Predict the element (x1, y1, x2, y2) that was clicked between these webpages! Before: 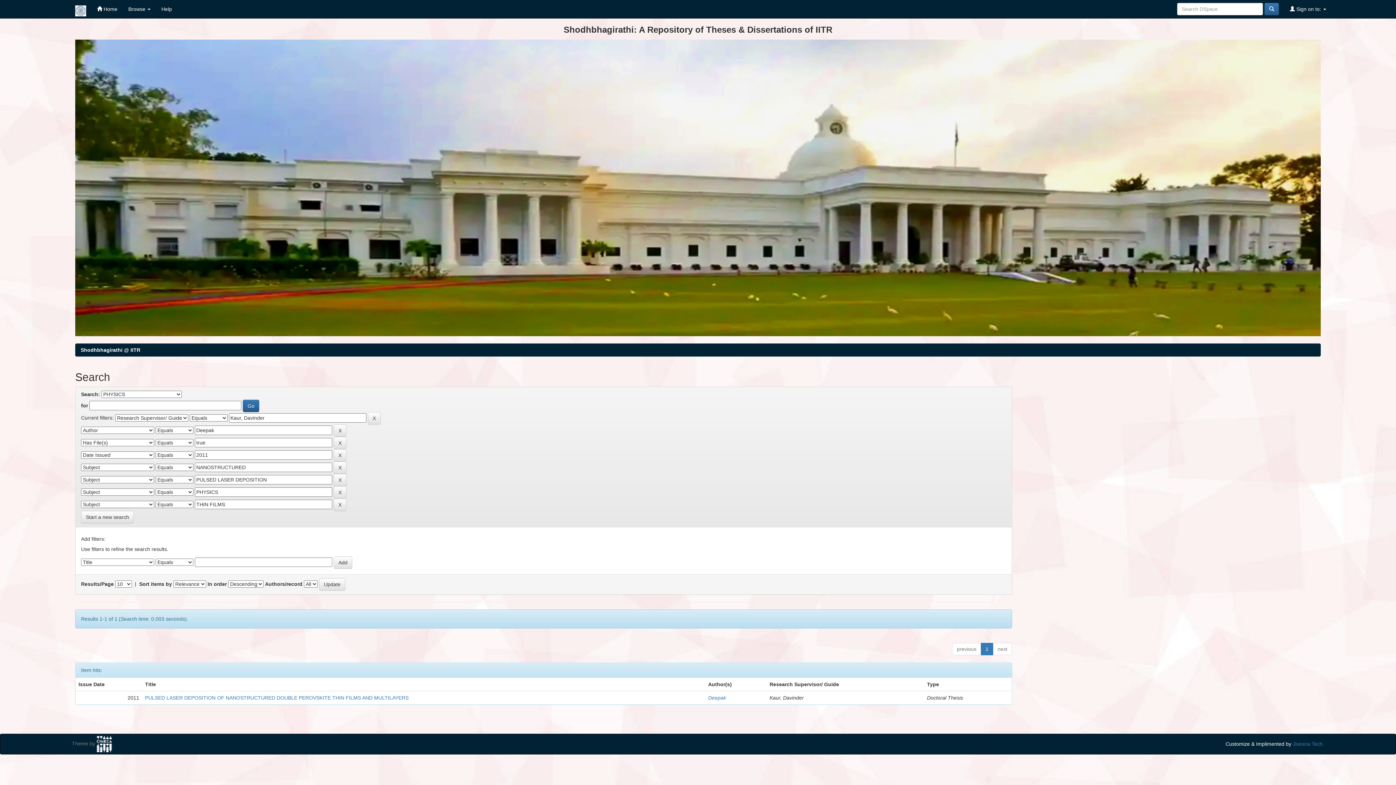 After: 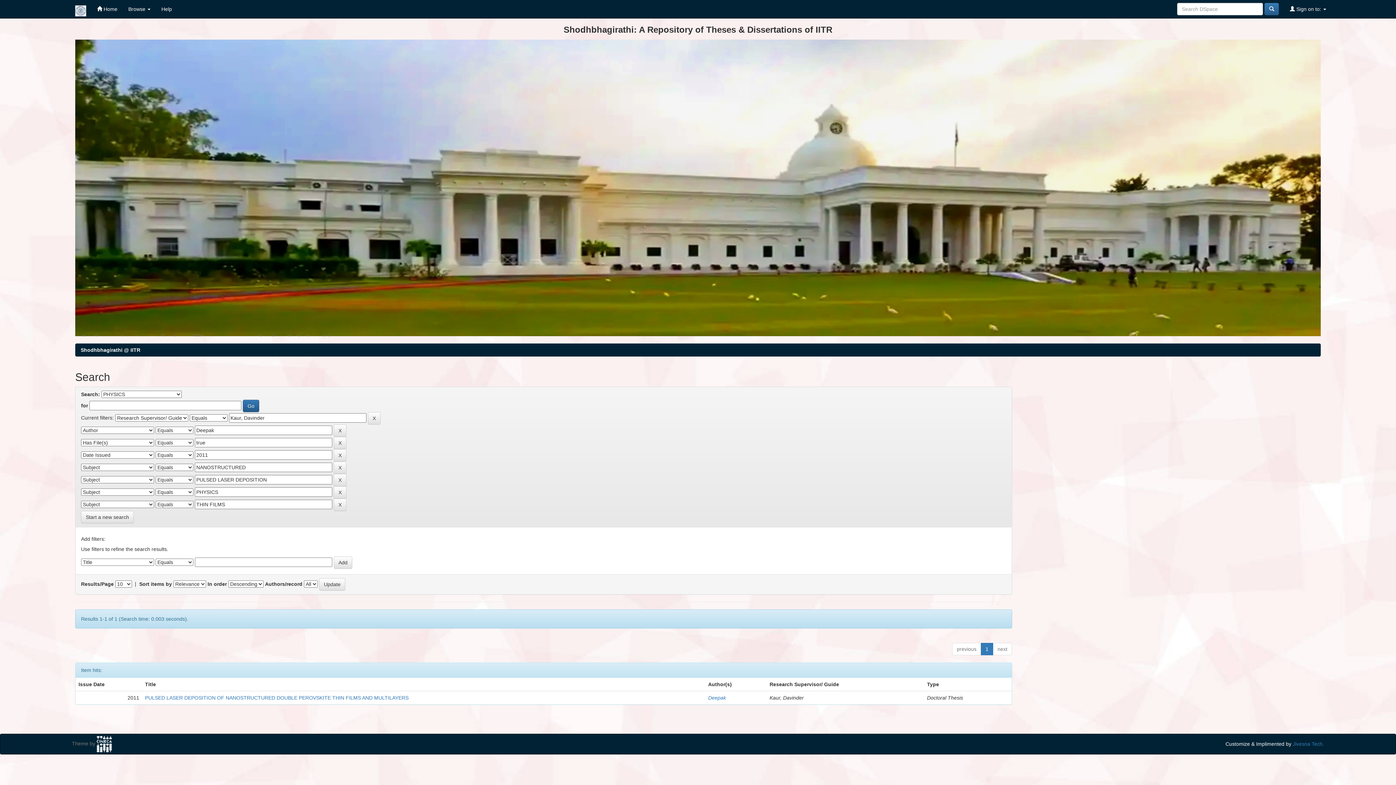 Action: bbox: (156, 0, 177, 18) label: Help